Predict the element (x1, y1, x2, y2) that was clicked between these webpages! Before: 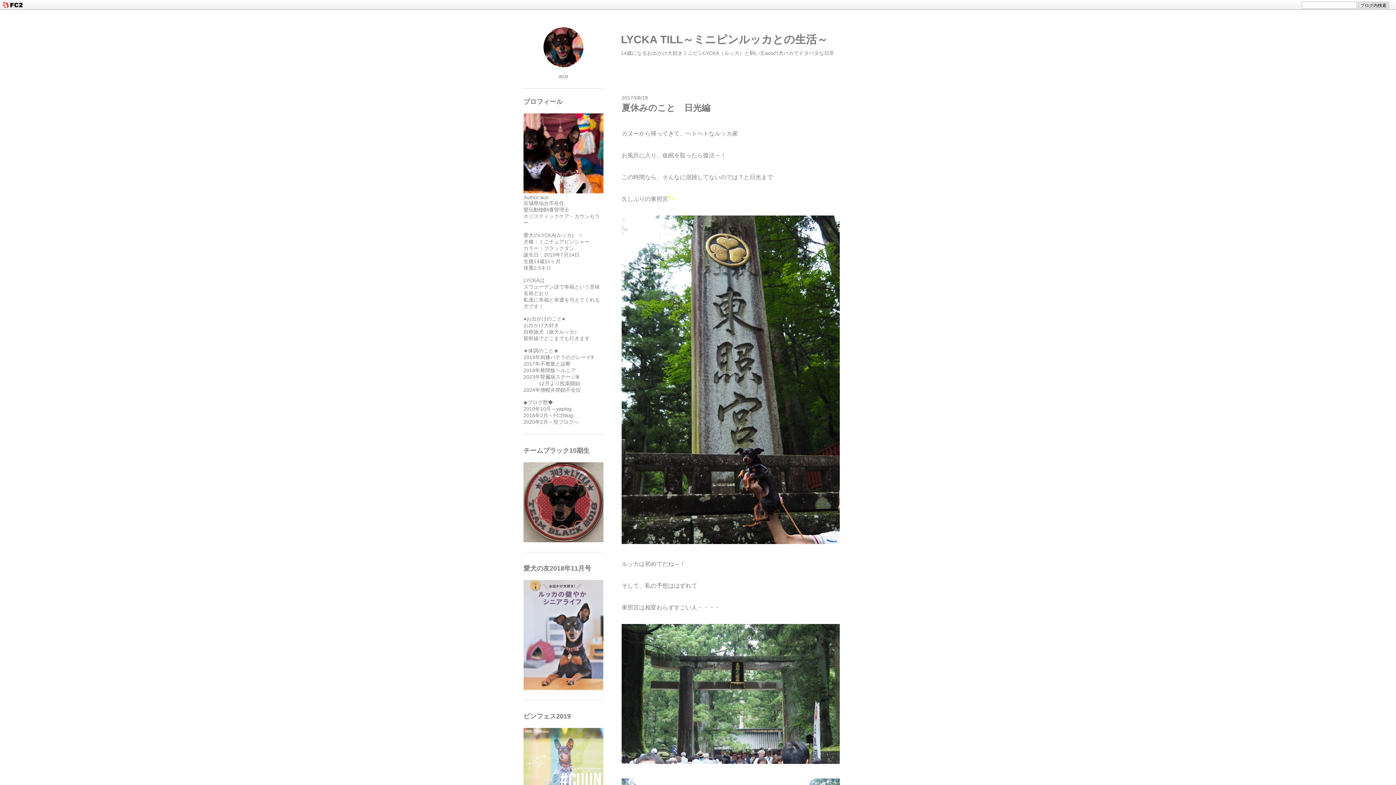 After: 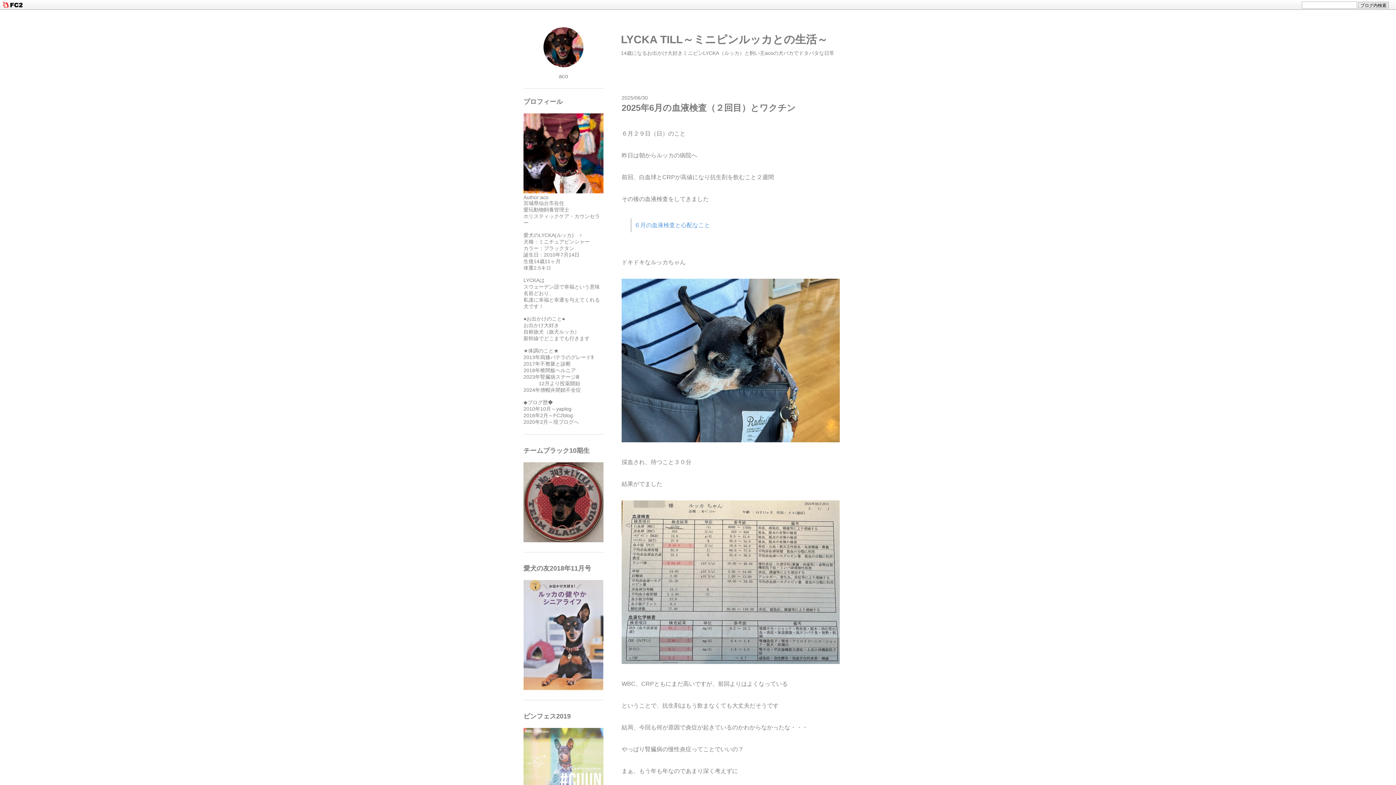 Action: label: LYCKA TILL～ミニピンルッカとの生活～ bbox: (621, 33, 828, 45)